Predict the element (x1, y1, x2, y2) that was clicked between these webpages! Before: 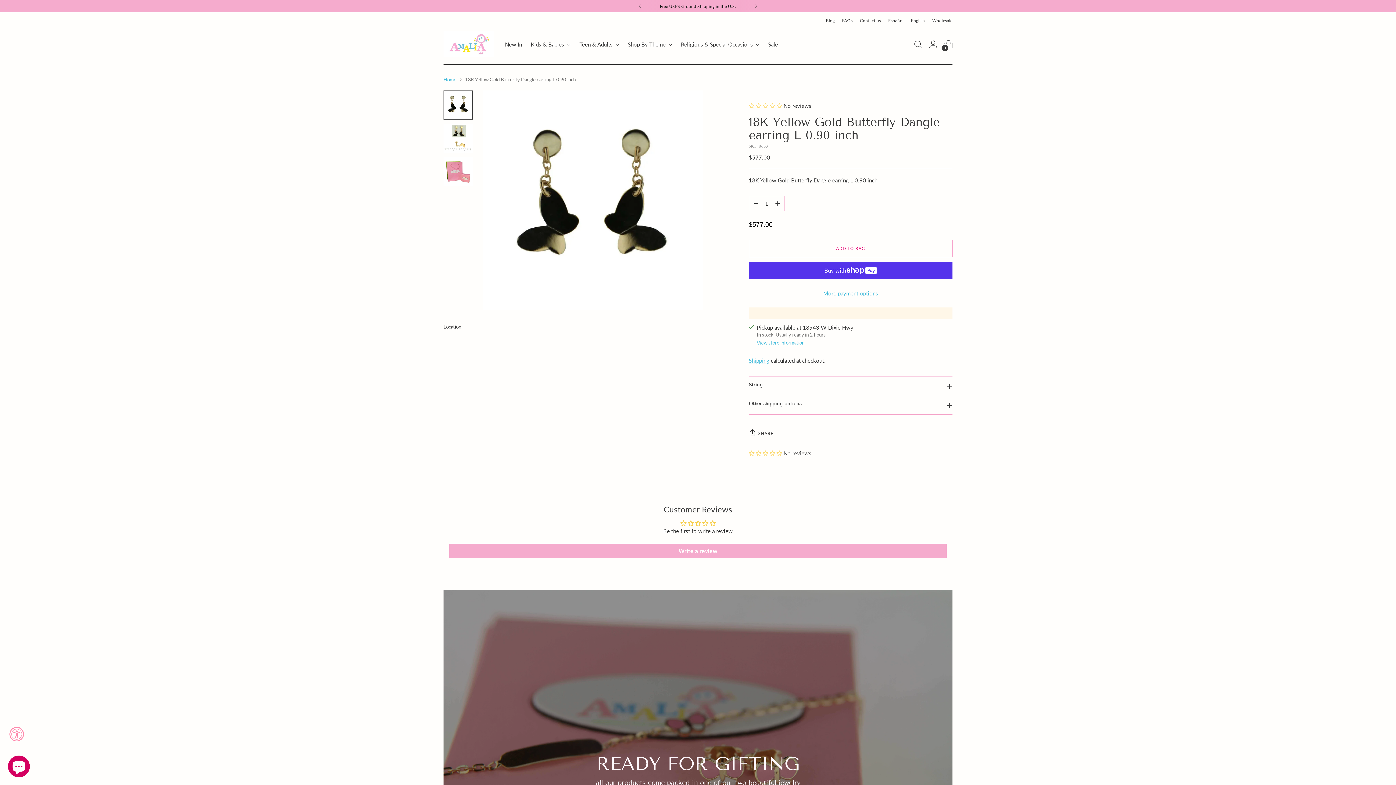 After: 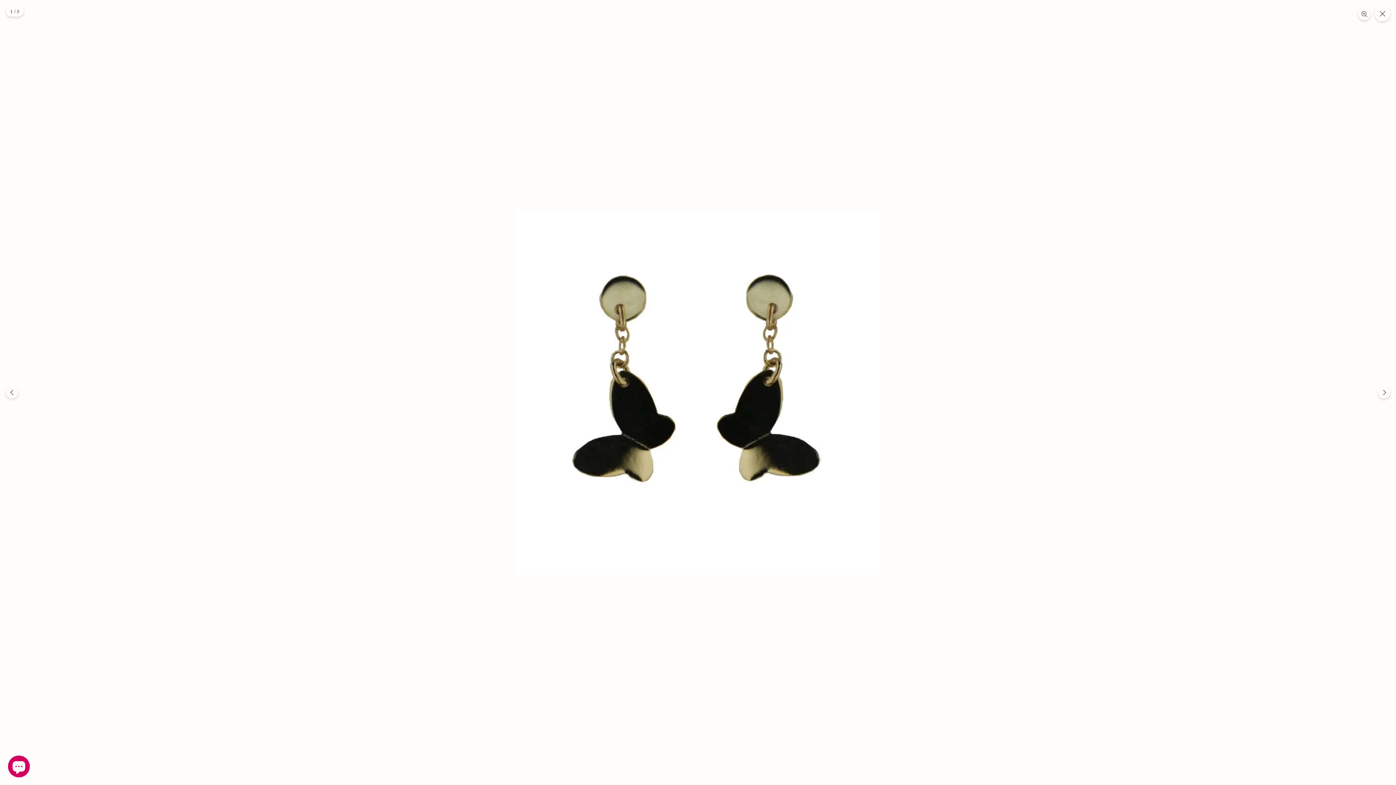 Action: bbox: (482, 90, 702, 310)